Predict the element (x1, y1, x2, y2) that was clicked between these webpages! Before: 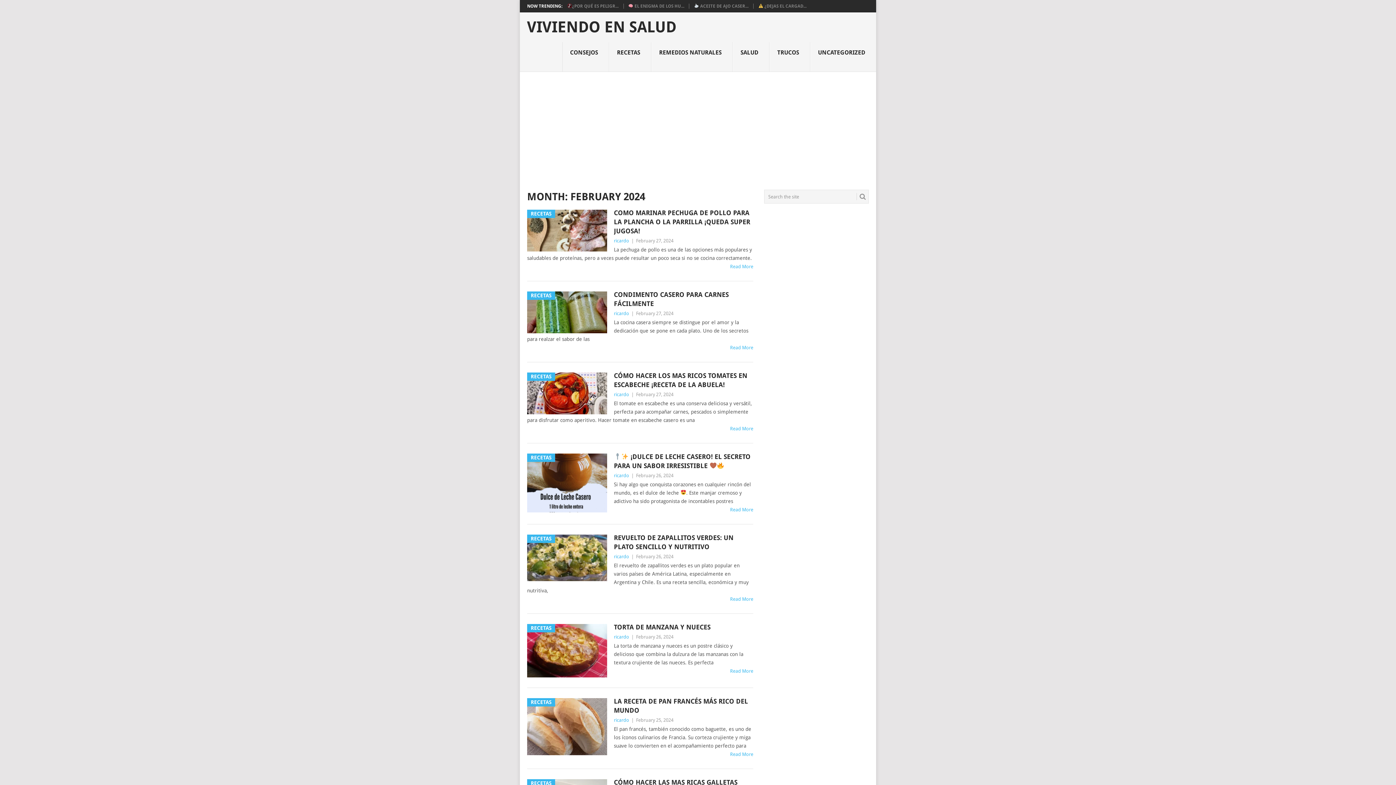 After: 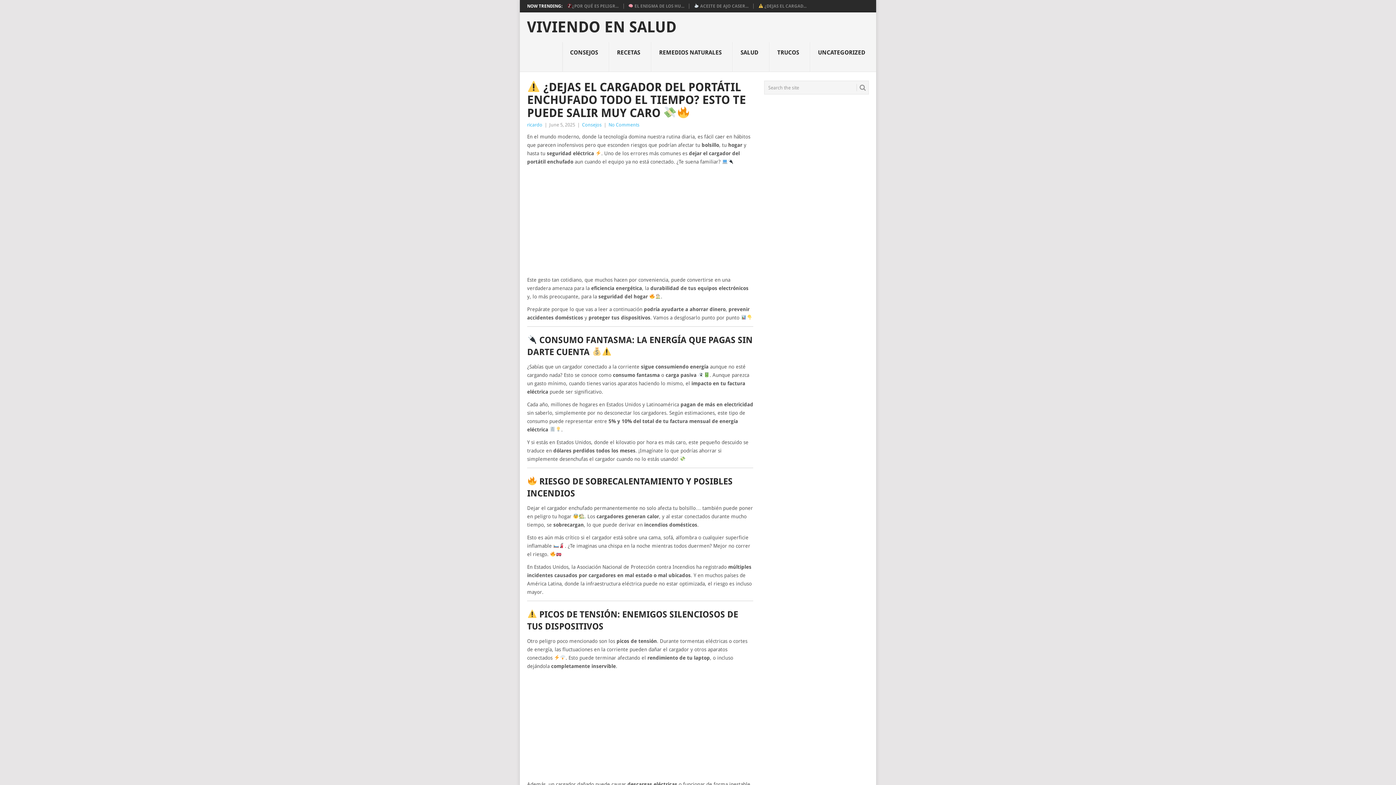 Action: label:  ¿DEJAS EL CARGAD... bbox: (758, 3, 806, 8)